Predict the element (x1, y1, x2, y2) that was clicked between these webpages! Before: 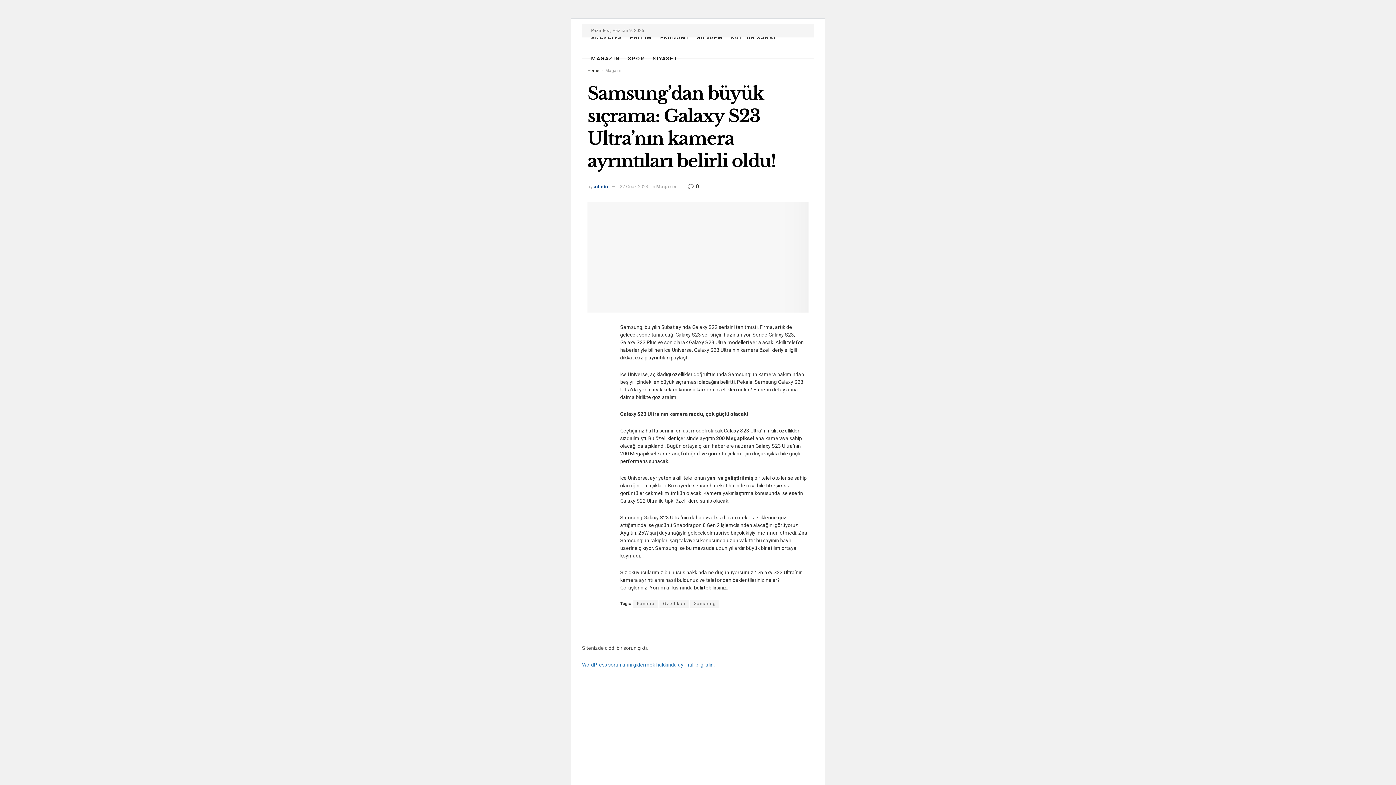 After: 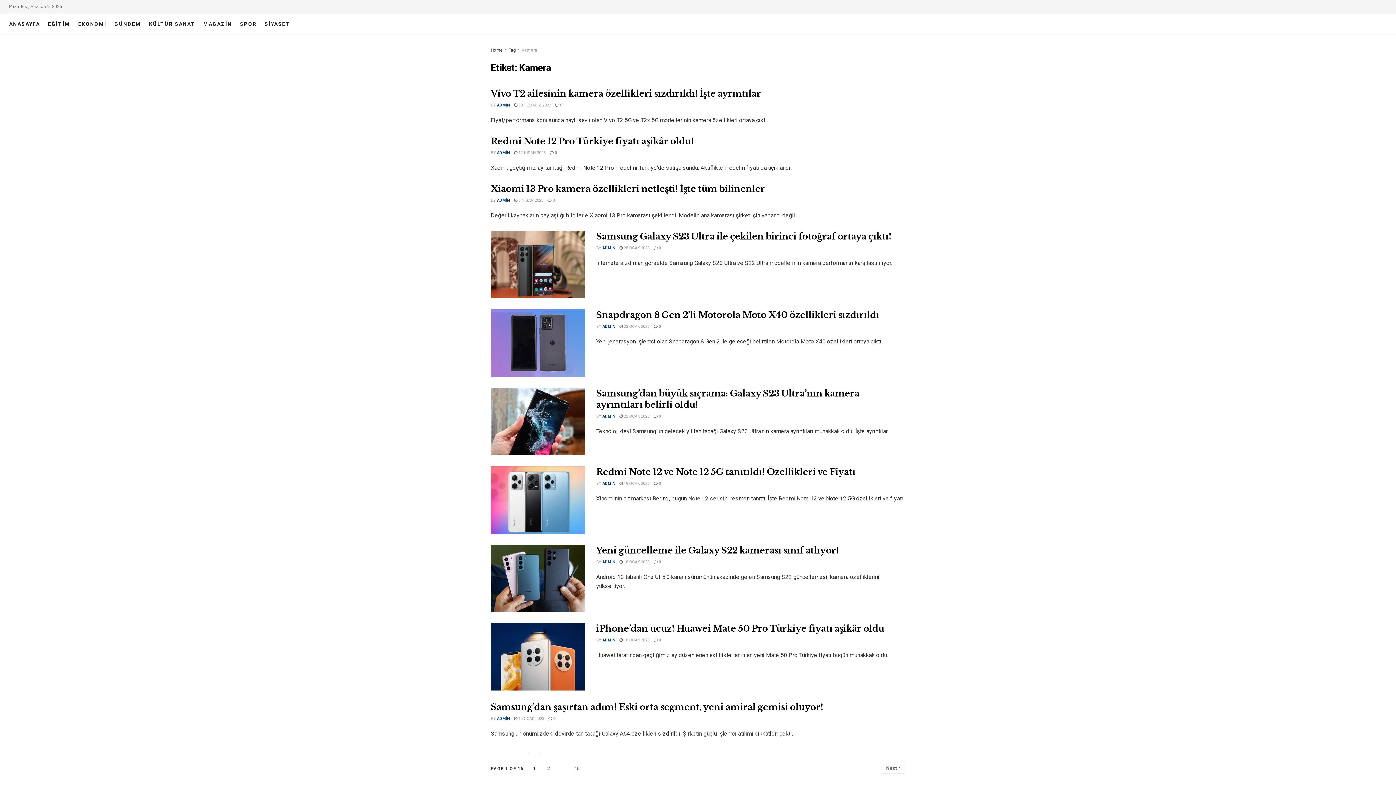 Action: bbox: (633, 600, 658, 608) label: Kamera